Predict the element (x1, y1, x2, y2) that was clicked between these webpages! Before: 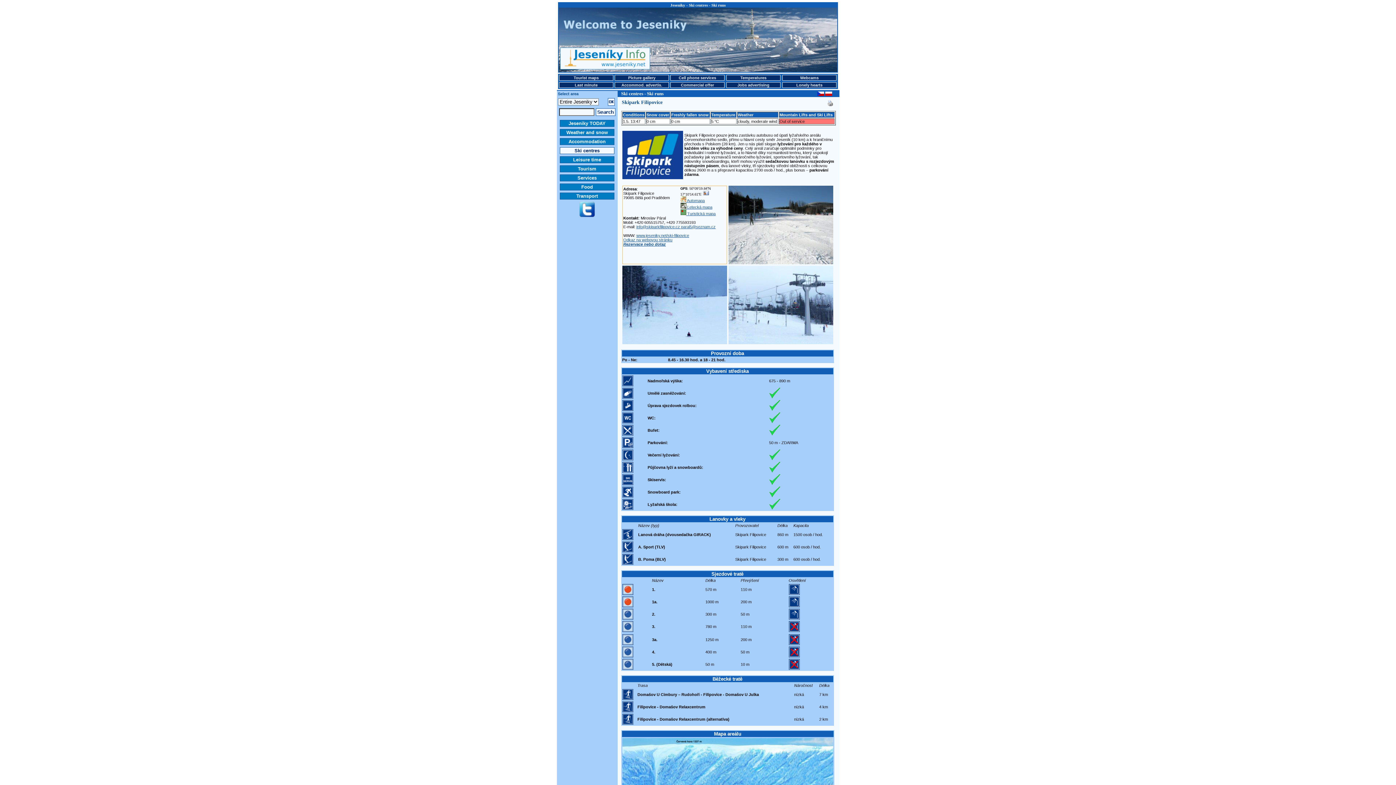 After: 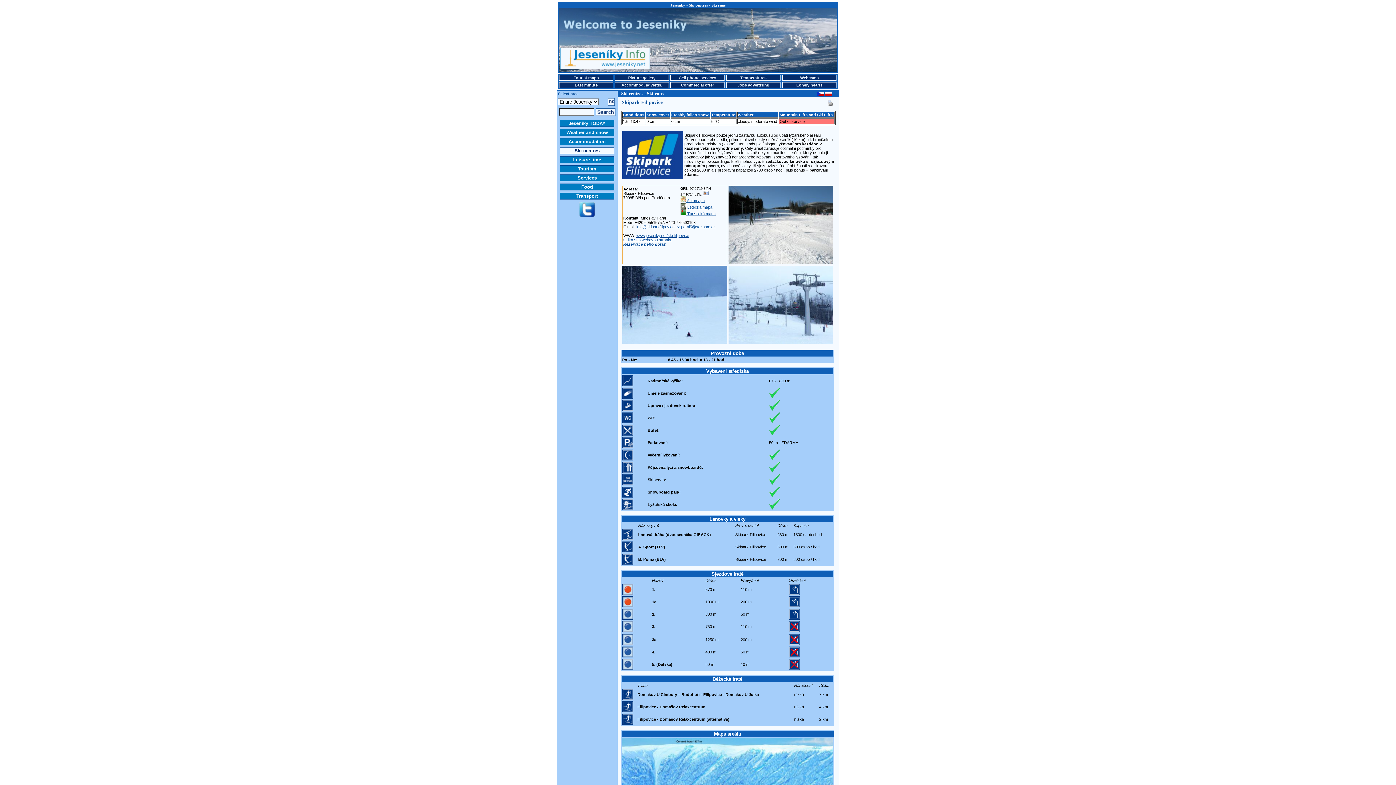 Action: bbox: (623, 237, 672, 242) label: Odkaz na webovou stránku